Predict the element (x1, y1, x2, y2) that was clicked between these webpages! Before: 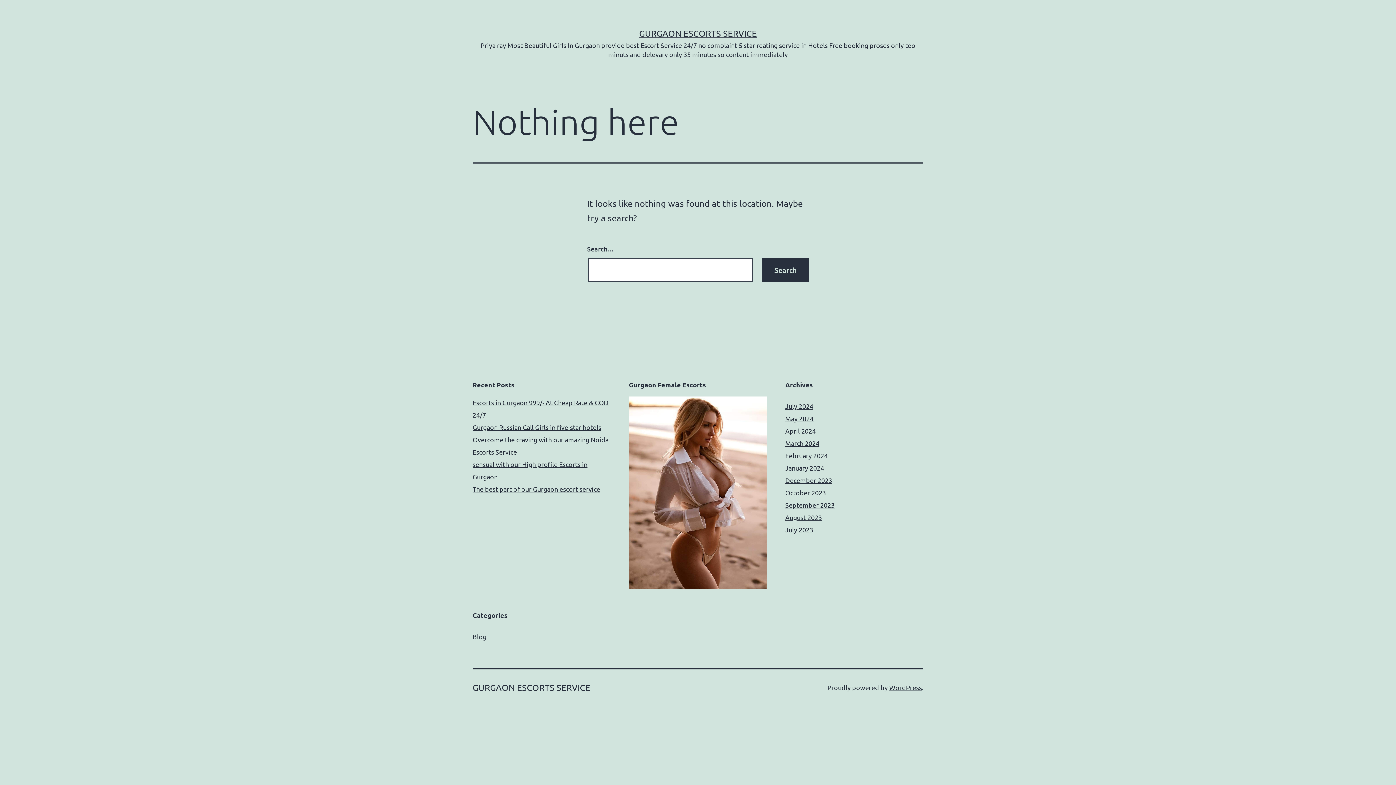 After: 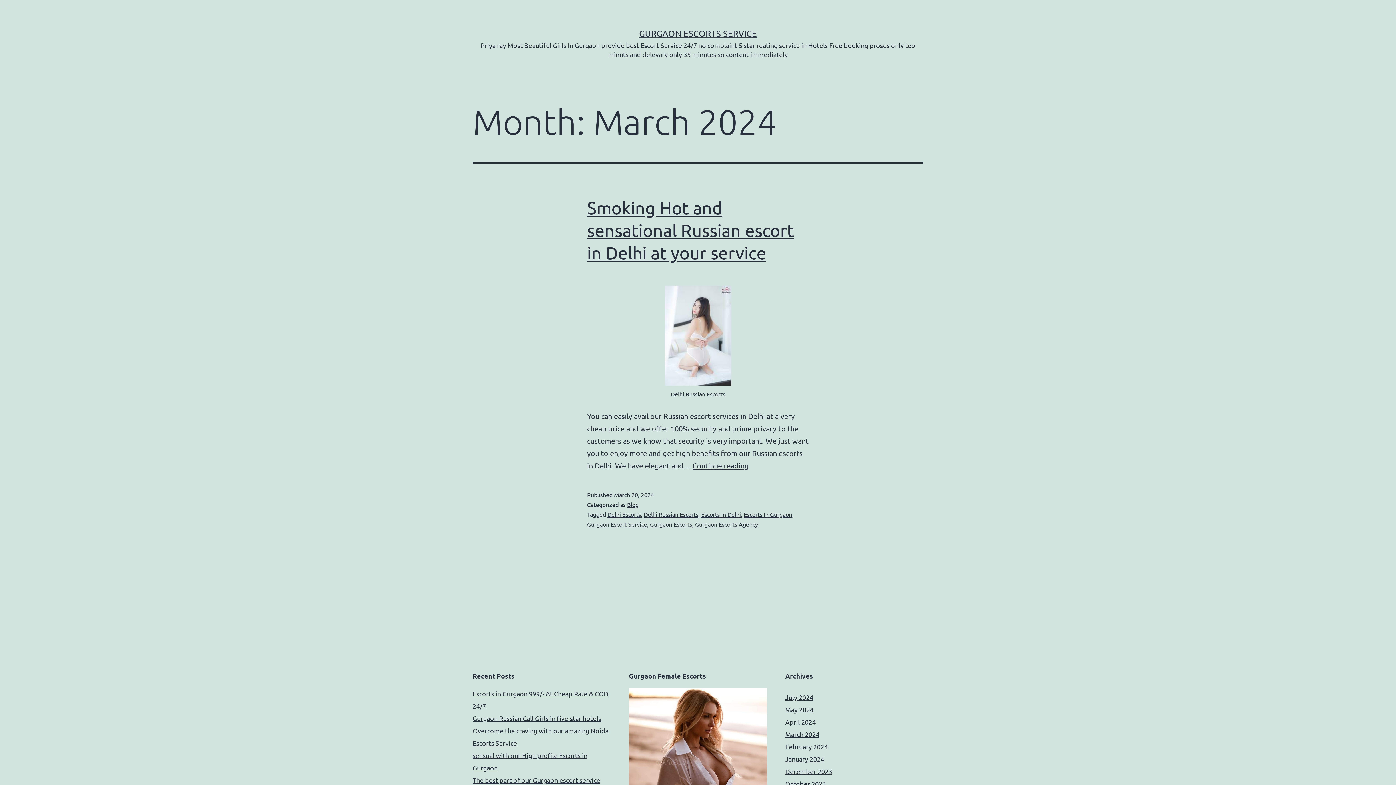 Action: label: March 2024 bbox: (785, 439, 819, 447)